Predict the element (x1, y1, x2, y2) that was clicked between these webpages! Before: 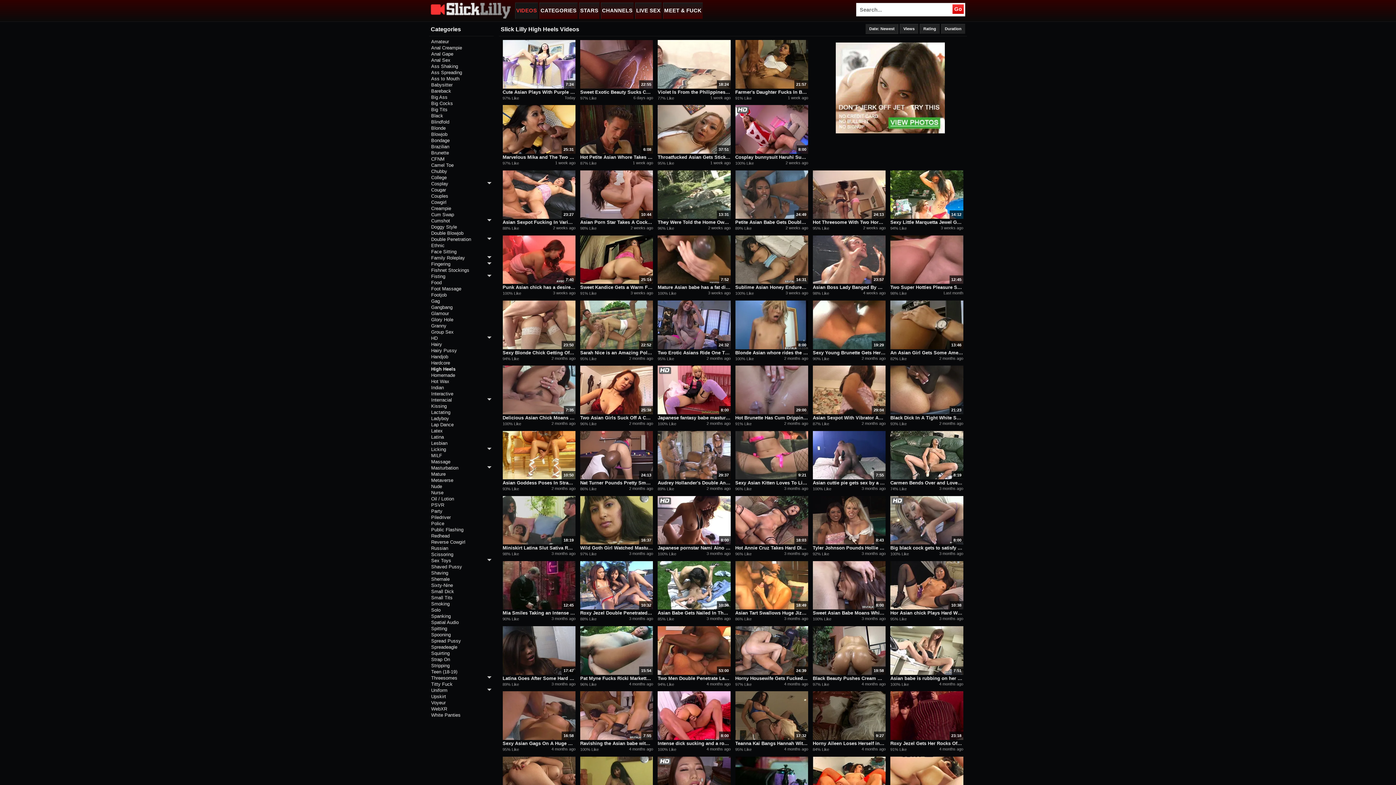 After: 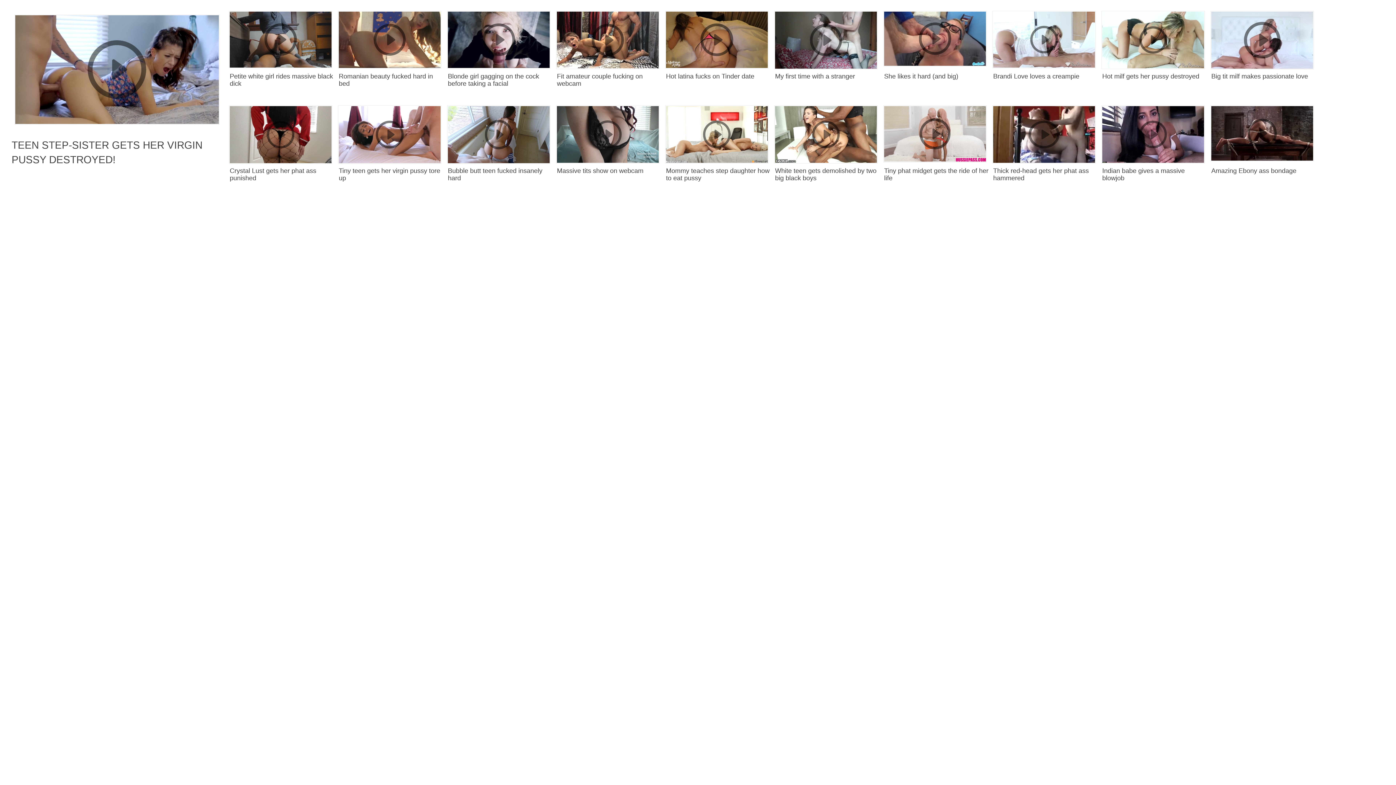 Action: bbox: (735, 170, 808, 218) label: 24:49